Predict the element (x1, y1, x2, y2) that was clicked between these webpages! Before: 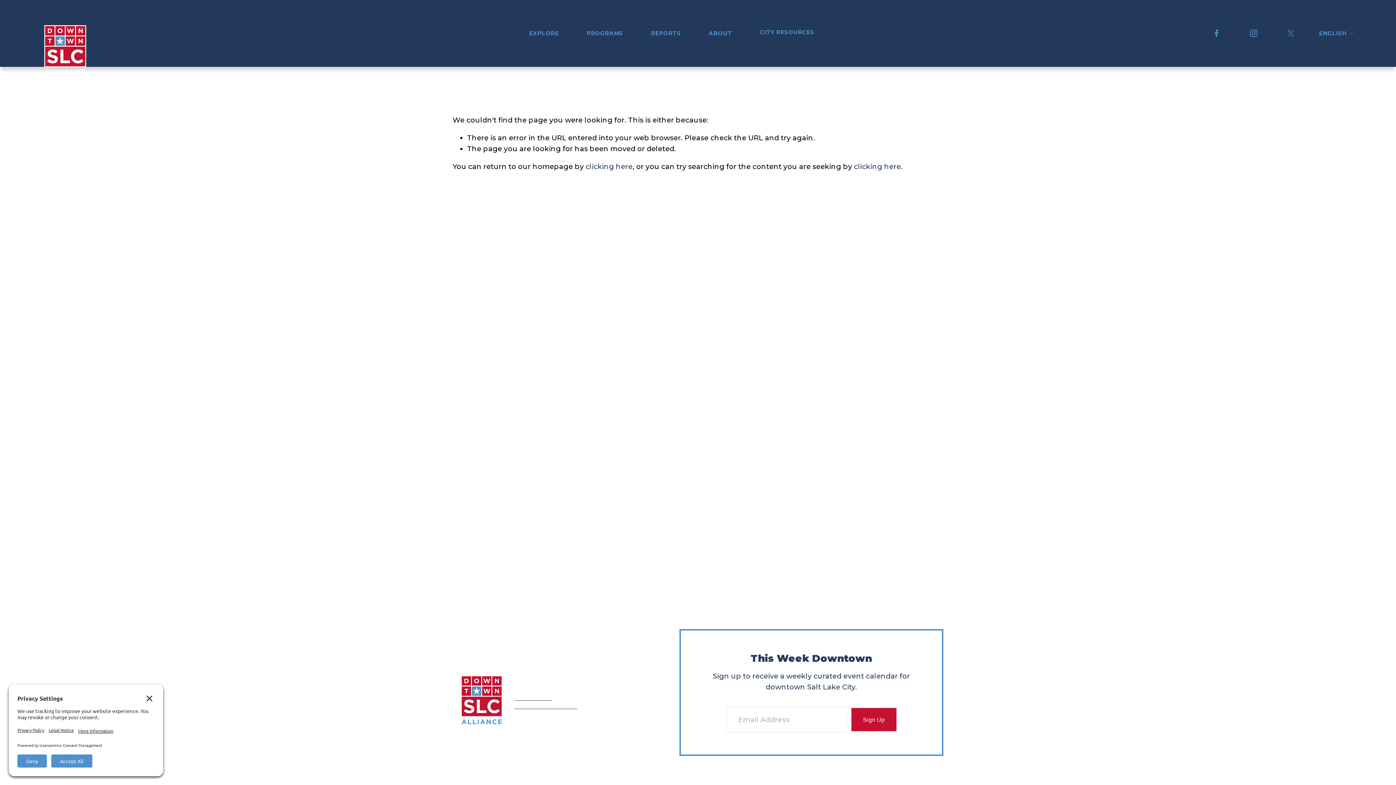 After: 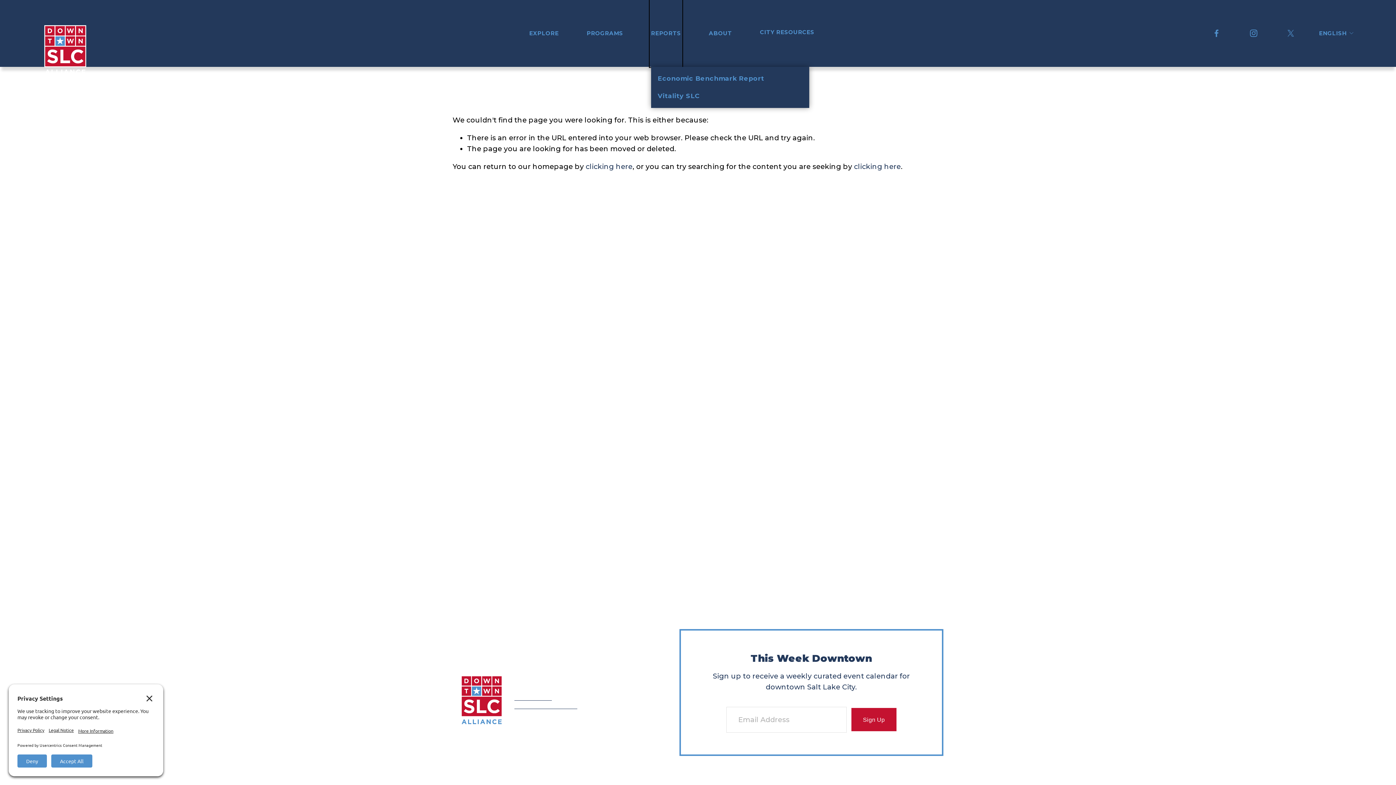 Action: label: folder dropdown bbox: (651, 1, 681, 65)